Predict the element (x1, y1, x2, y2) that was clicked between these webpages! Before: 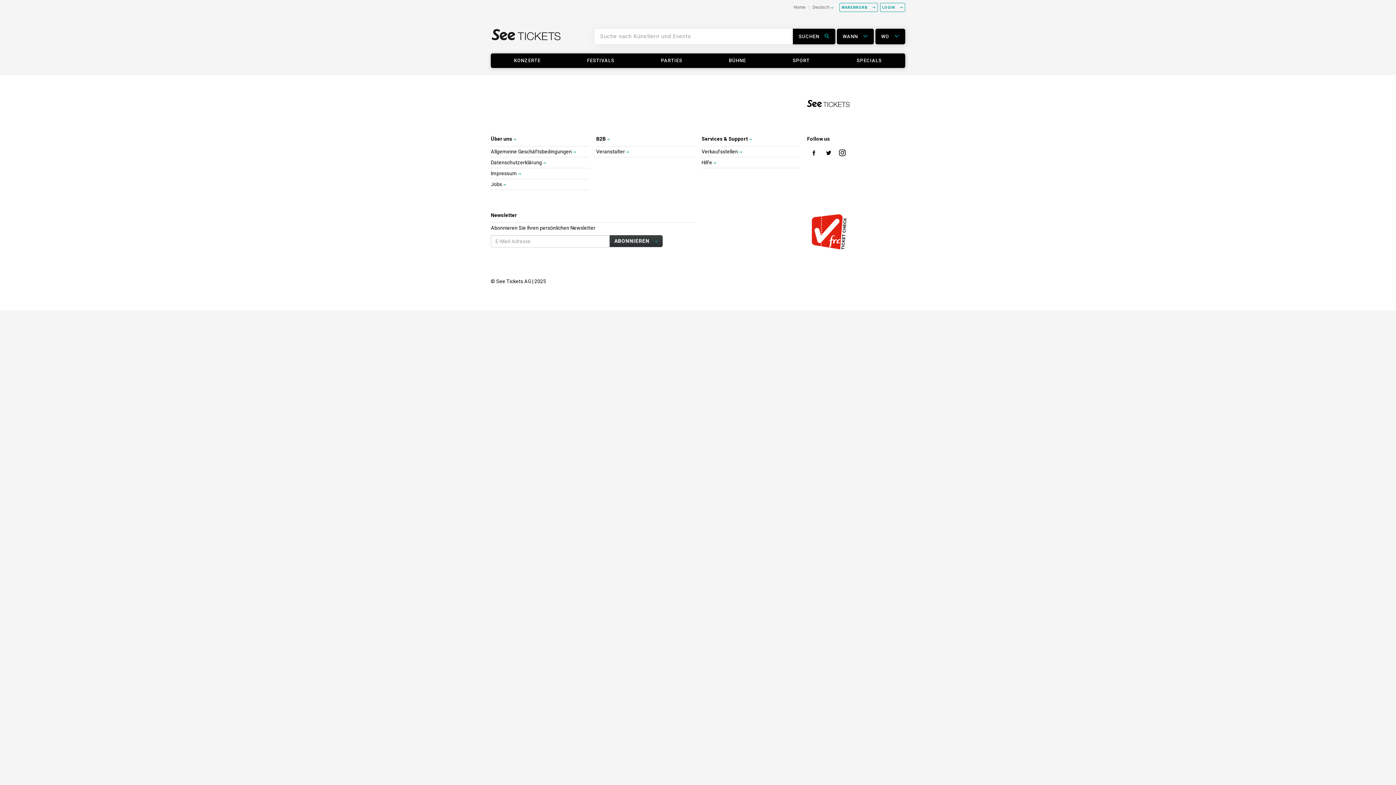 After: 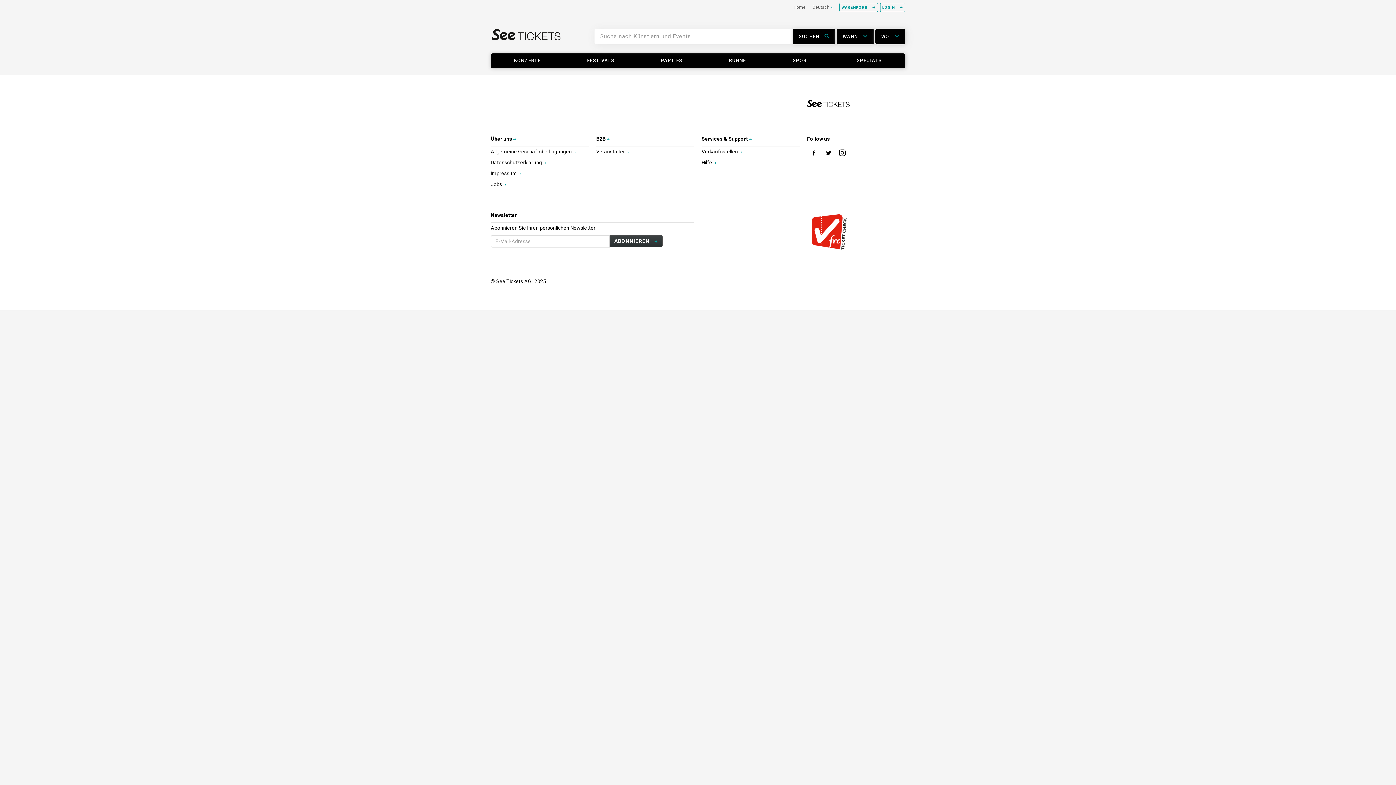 Action: bbox: (701, 228, 849, 234)